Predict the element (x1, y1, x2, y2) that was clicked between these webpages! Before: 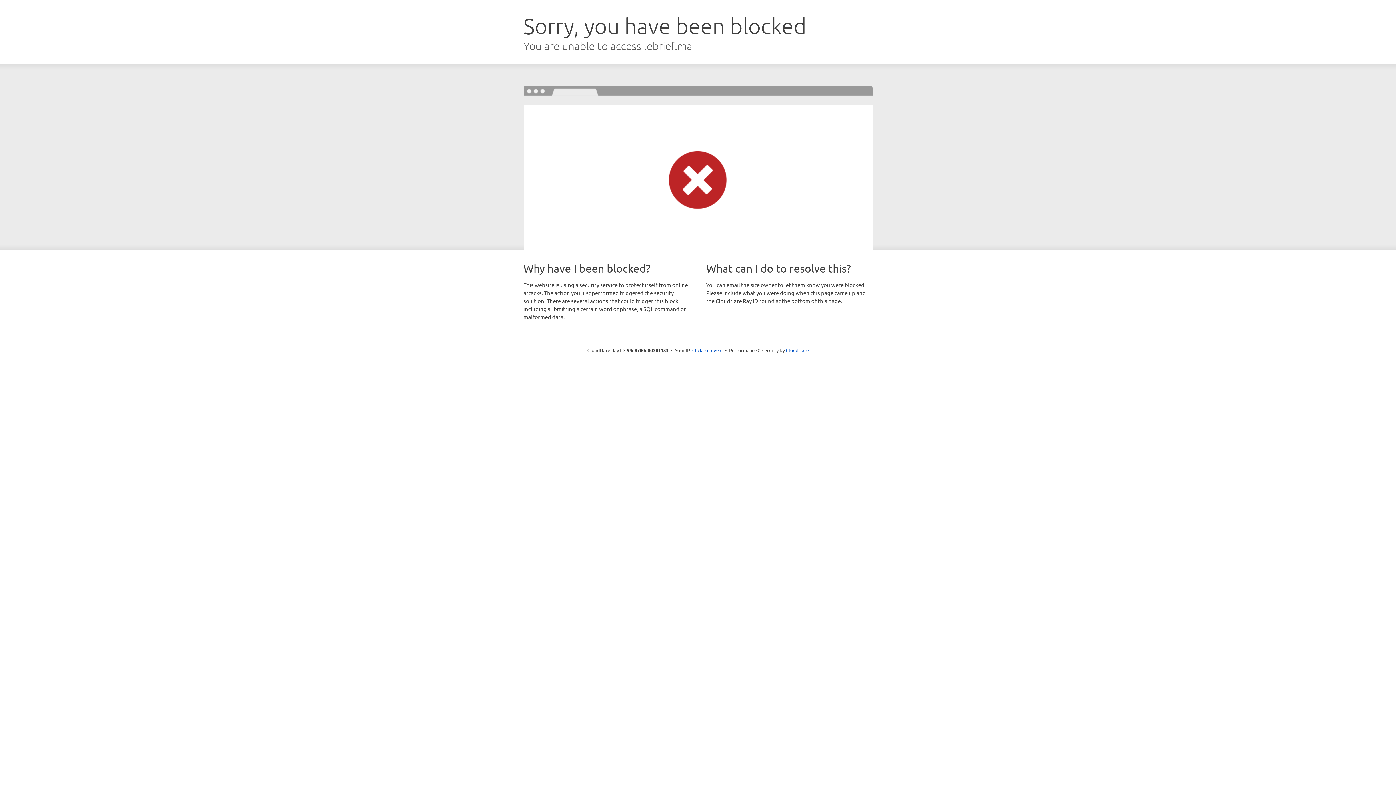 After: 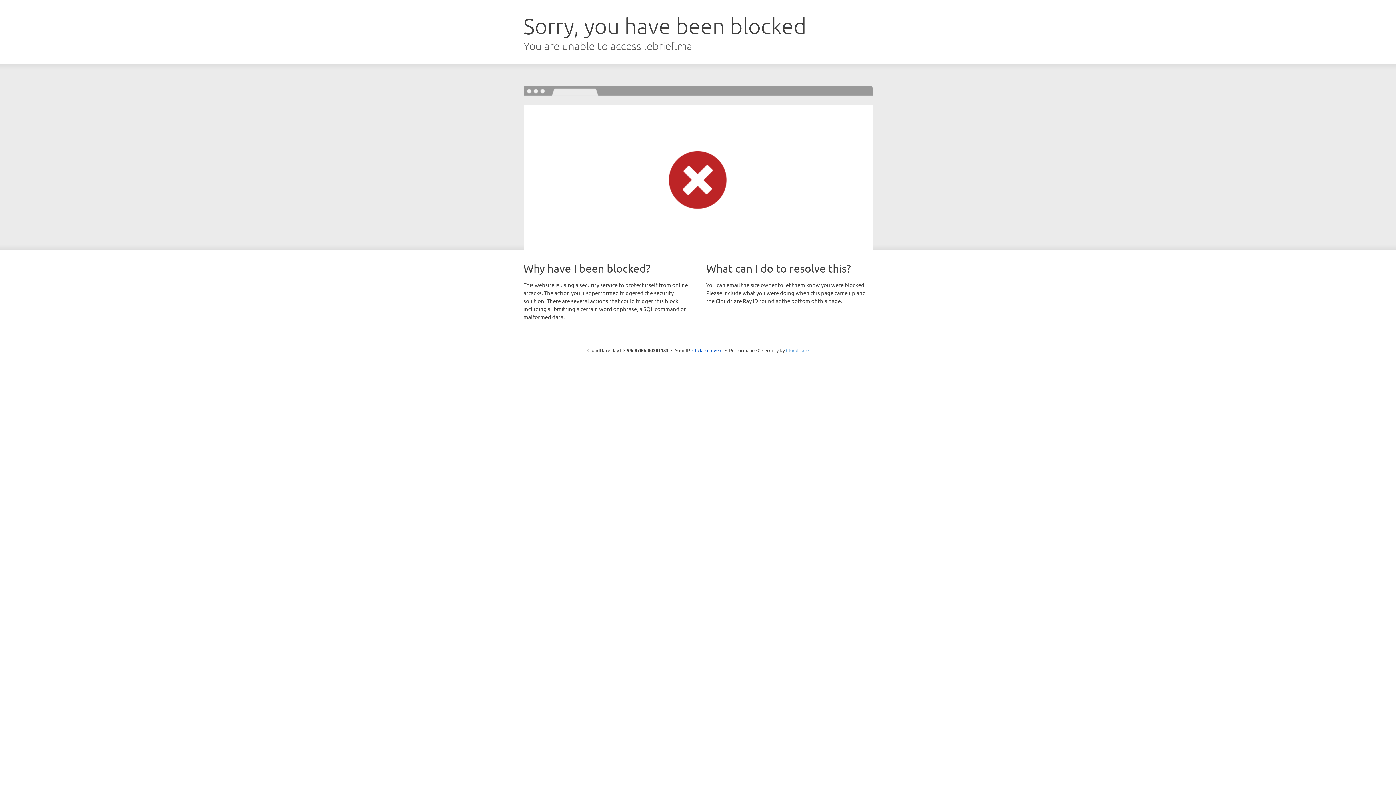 Action: bbox: (786, 347, 808, 353) label: Cloudflare